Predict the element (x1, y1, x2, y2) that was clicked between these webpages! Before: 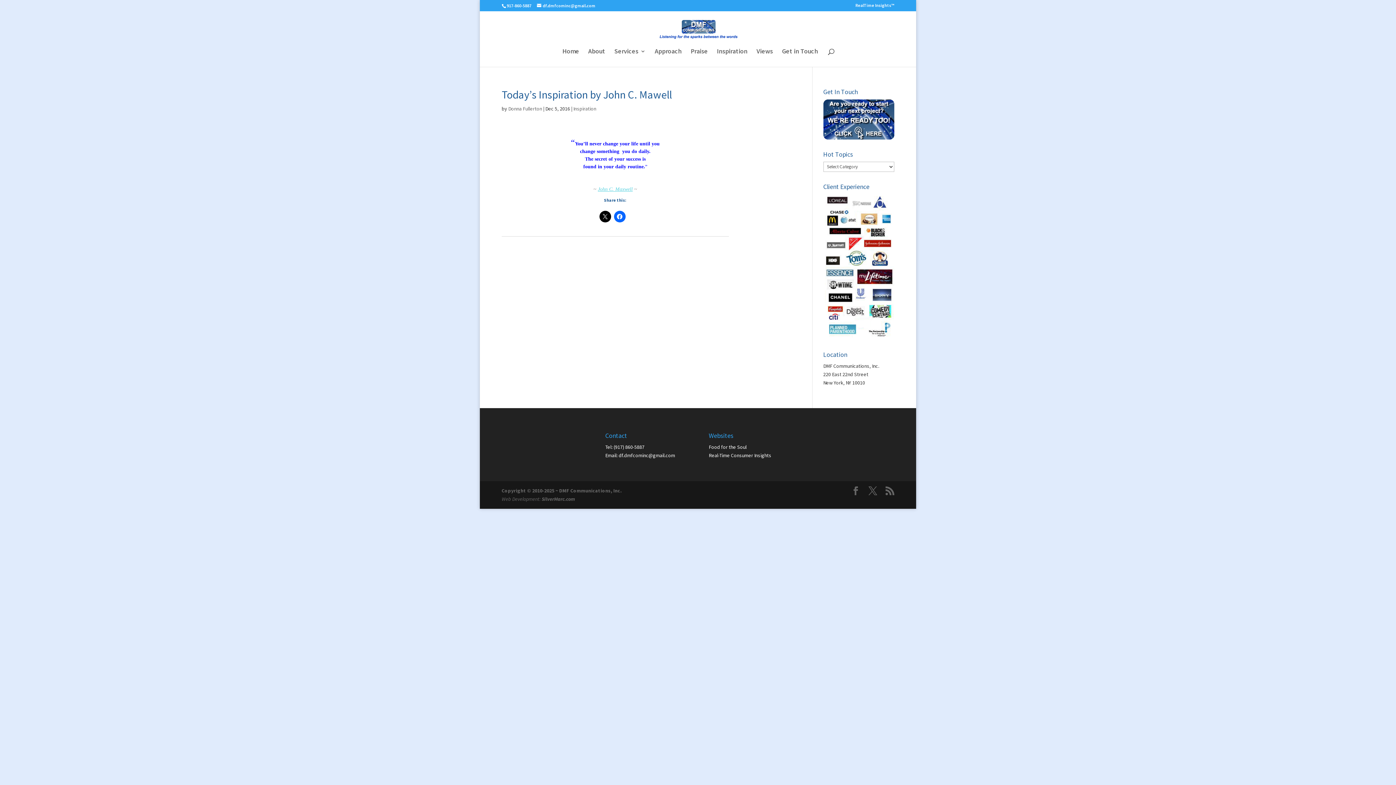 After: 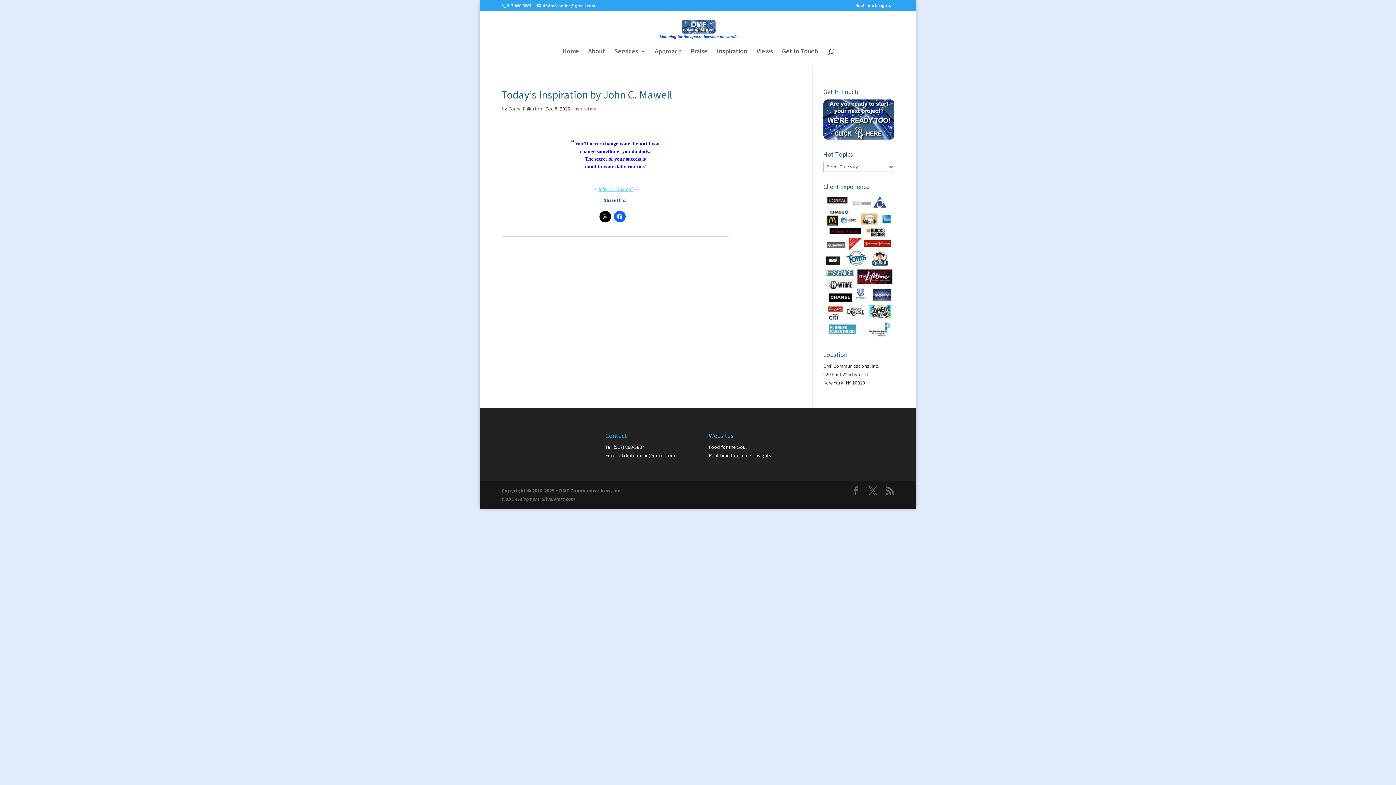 Action: label: df.dmfcominc@gmail.com bbox: (618, 452, 675, 458)